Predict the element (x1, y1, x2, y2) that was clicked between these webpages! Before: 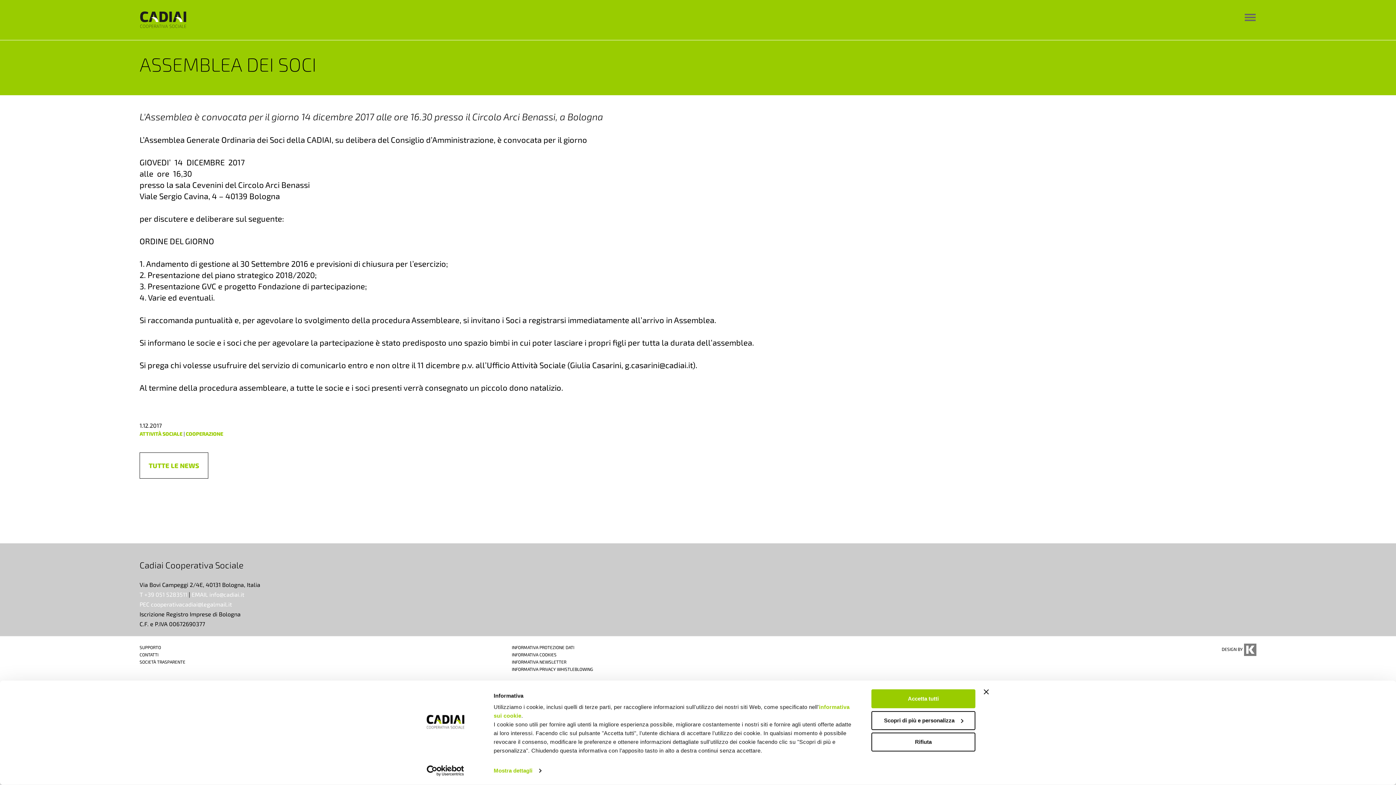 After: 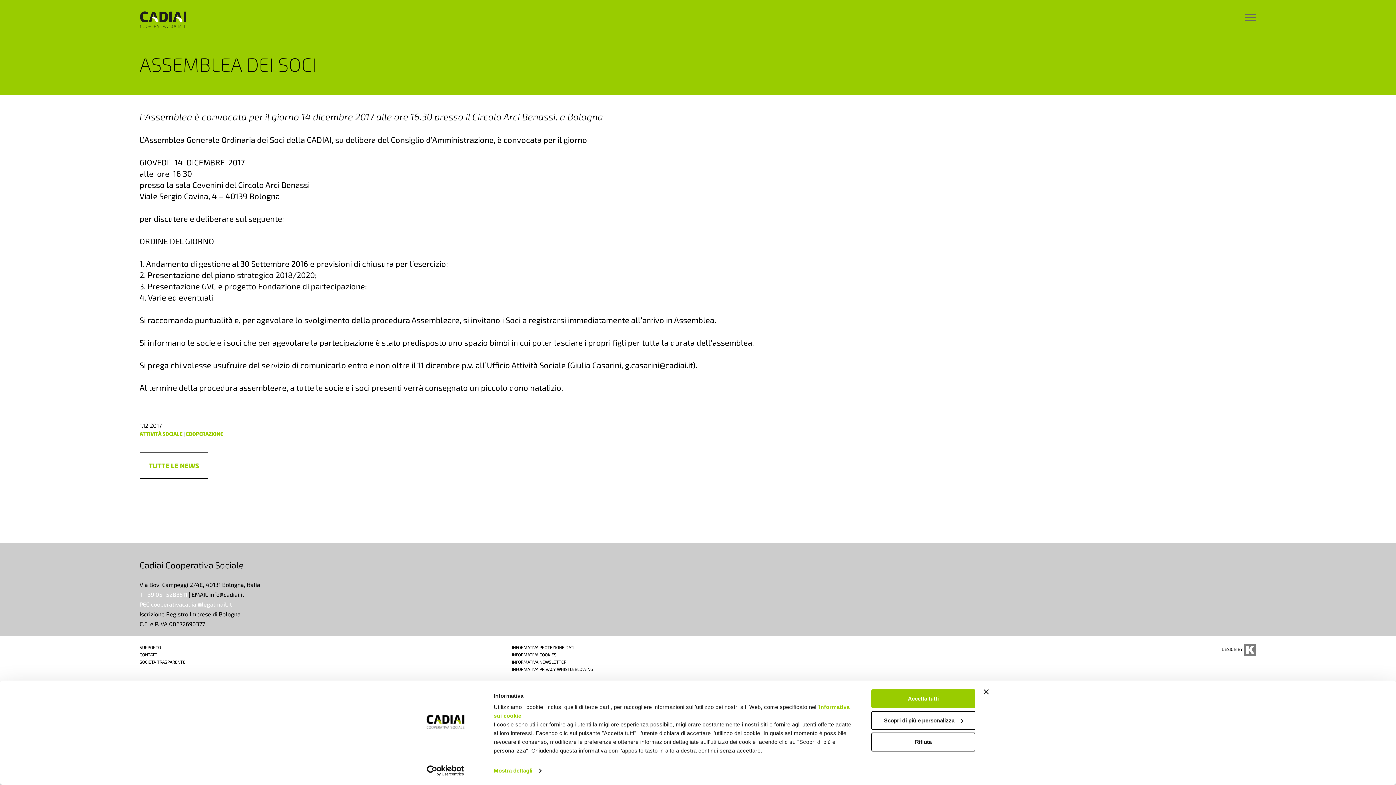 Action: label: EMAIL info@cadiai.it bbox: (191, 591, 244, 598)